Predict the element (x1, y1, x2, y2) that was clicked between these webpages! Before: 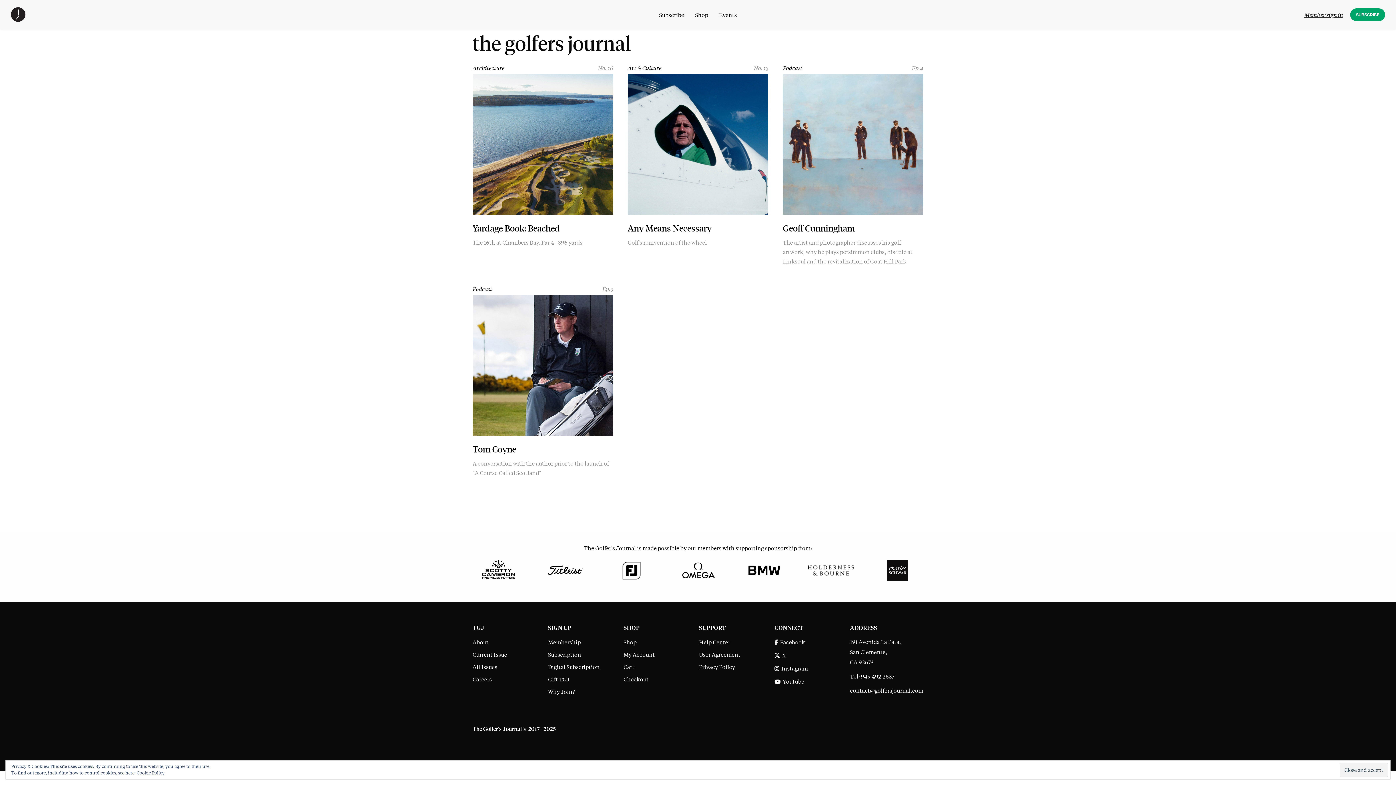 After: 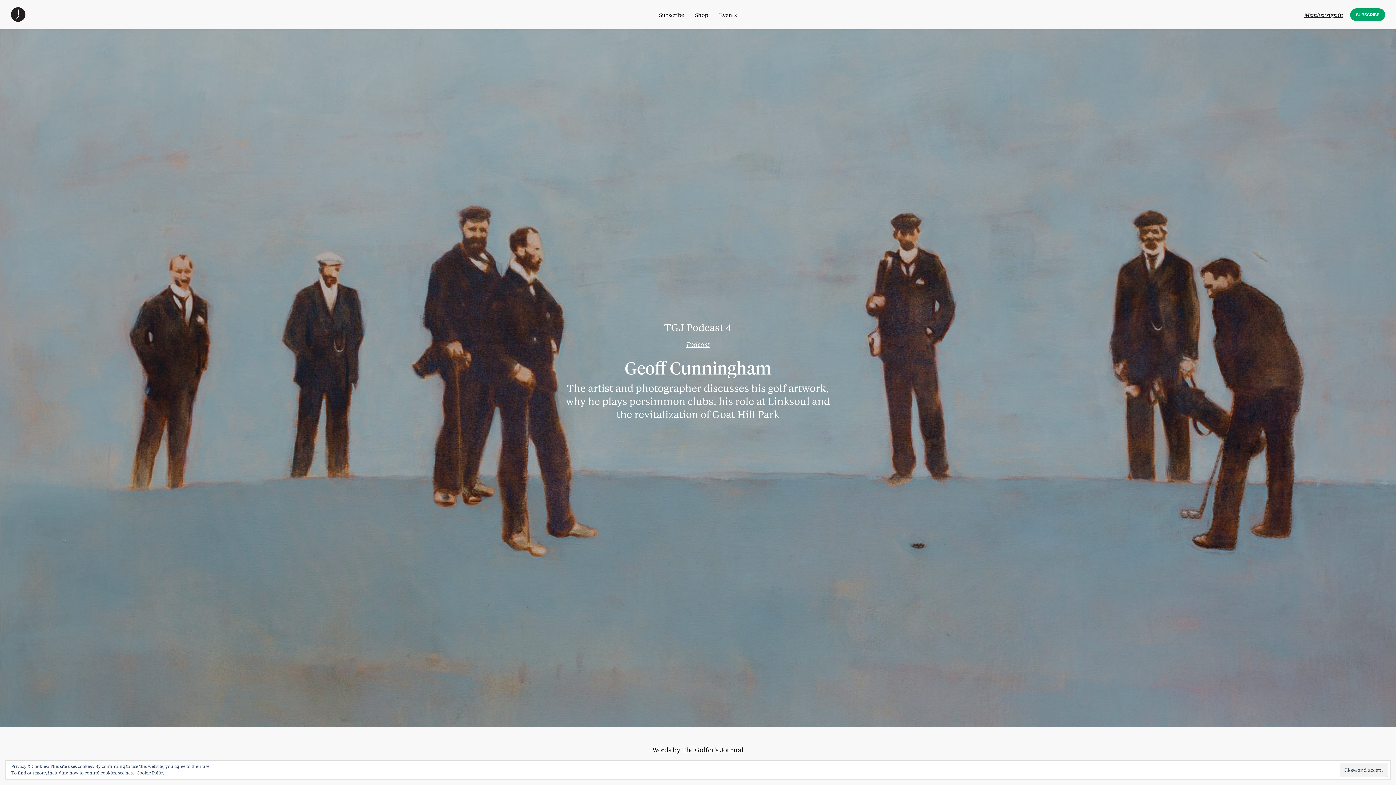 Action: bbox: (783, 238, 912, 265) label: The artist and photographer discusses his golf artwork, why he plays persimmon clubs, his role at Linksoul and the revitalization of Goat Hill Park